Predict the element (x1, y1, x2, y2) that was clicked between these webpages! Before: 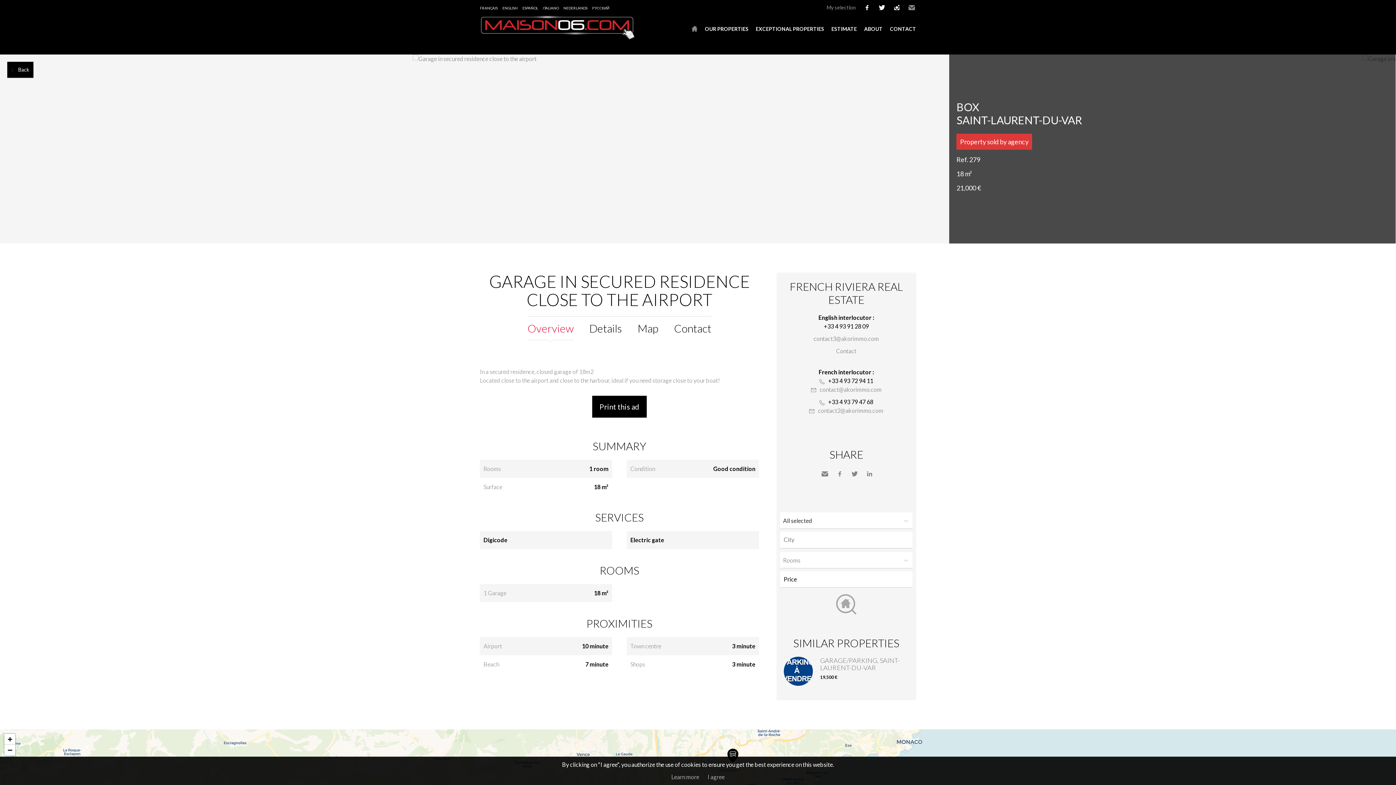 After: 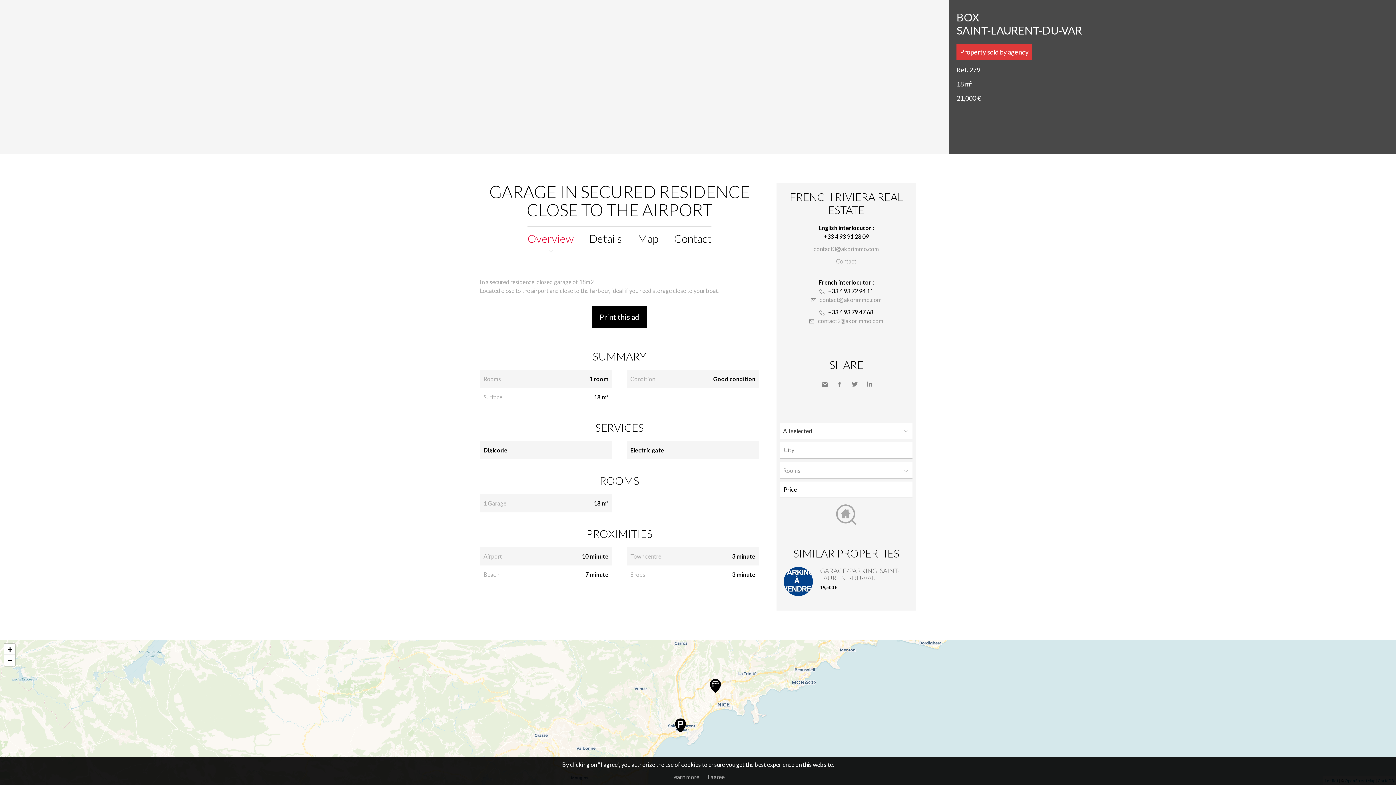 Action: bbox: (4, 745, 15, 756) label: Zoom out